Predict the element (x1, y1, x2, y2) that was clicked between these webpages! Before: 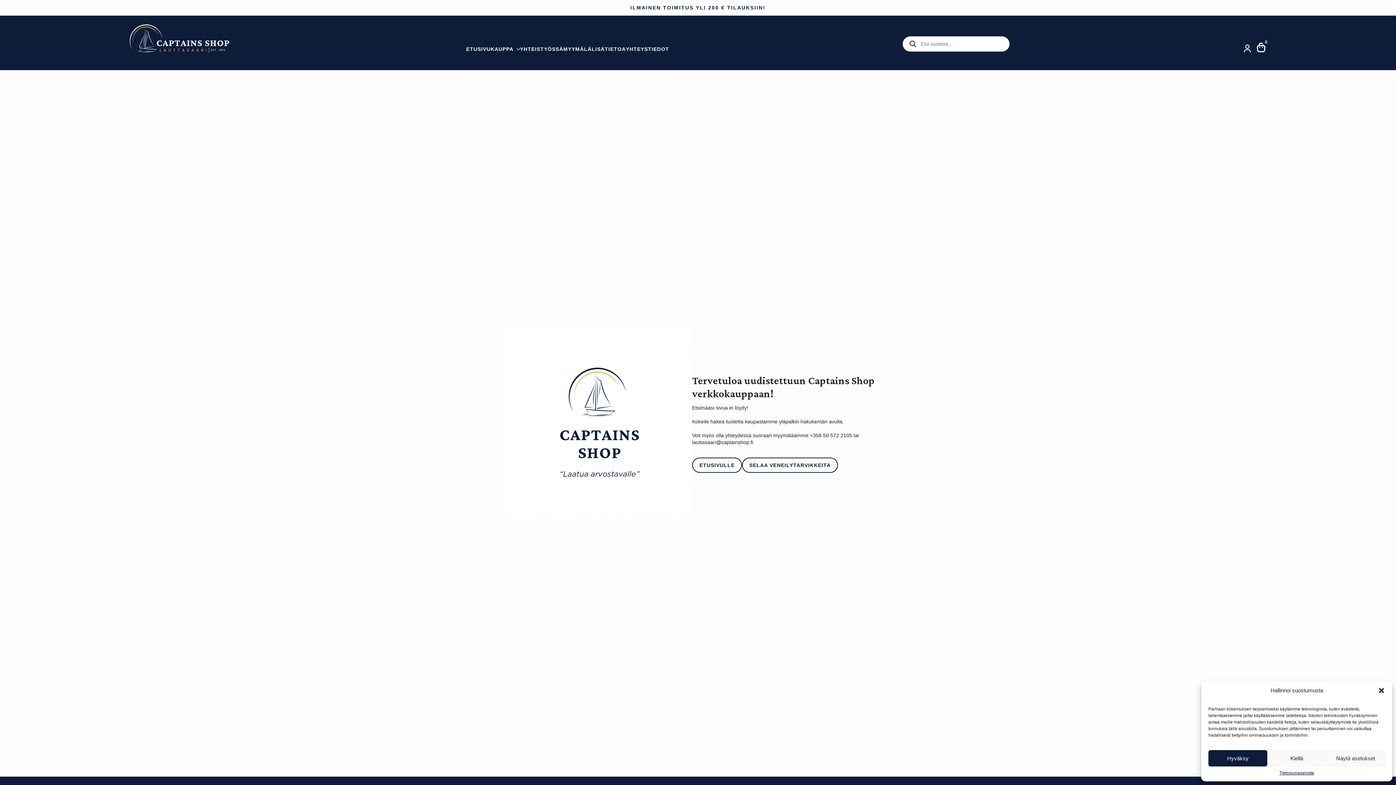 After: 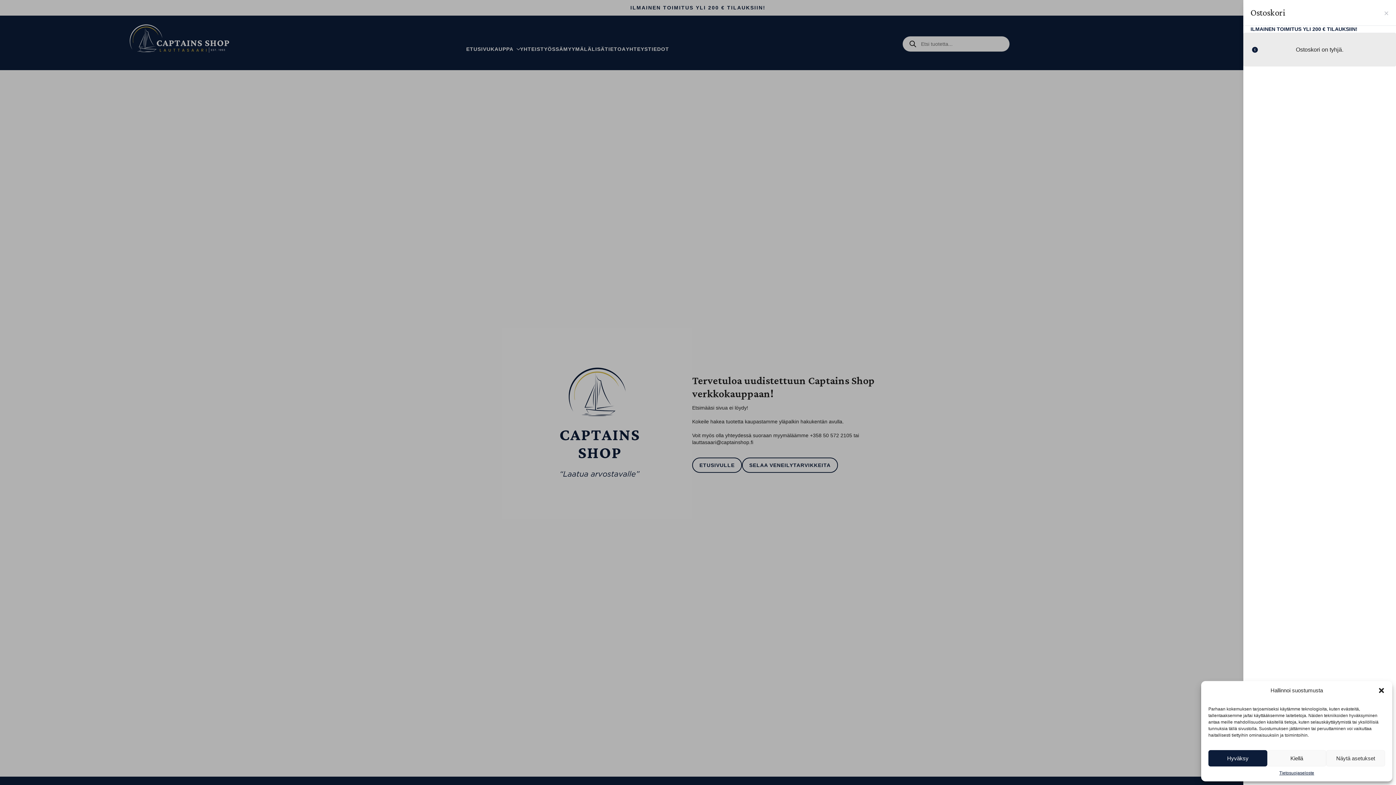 Action: bbox: (1251, 37, 1271, 52) label: Näytä ostoskori